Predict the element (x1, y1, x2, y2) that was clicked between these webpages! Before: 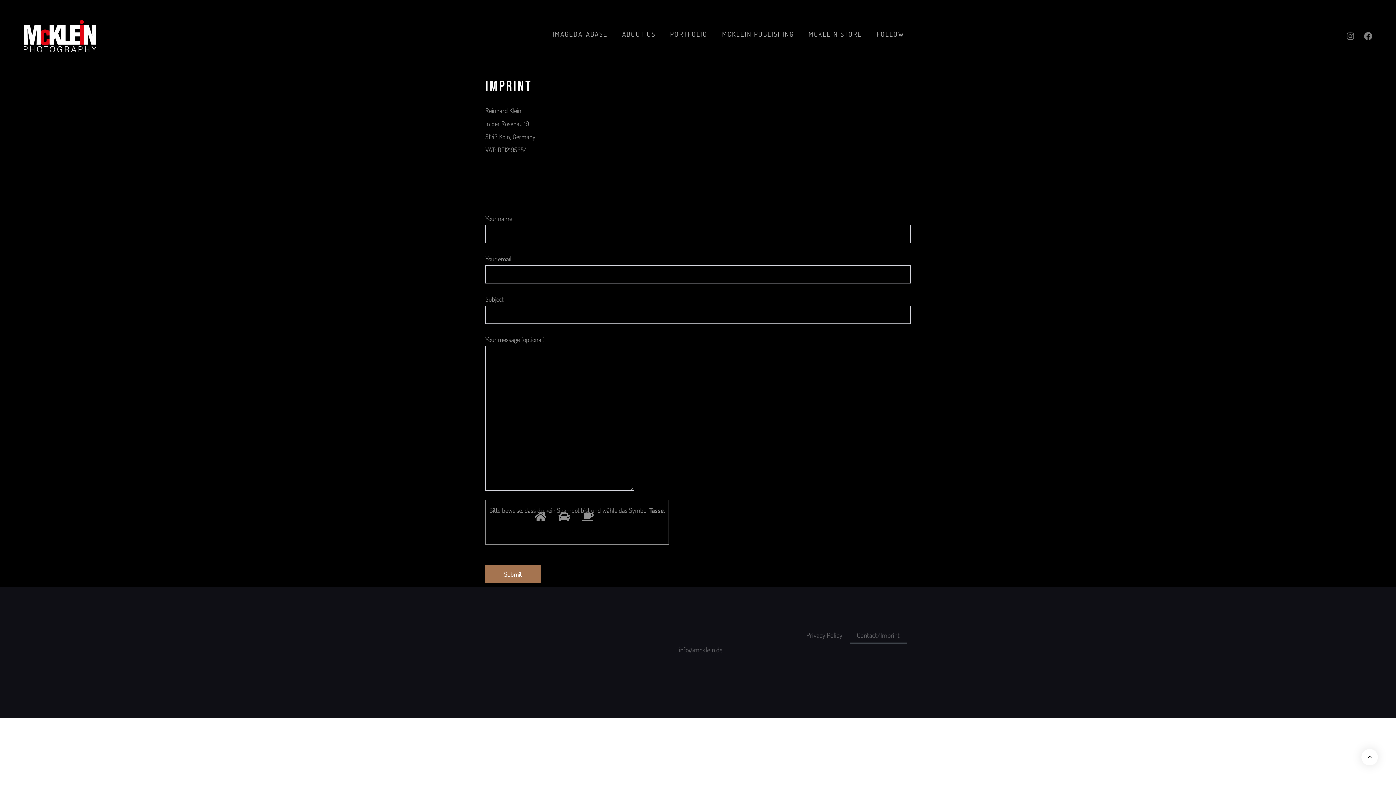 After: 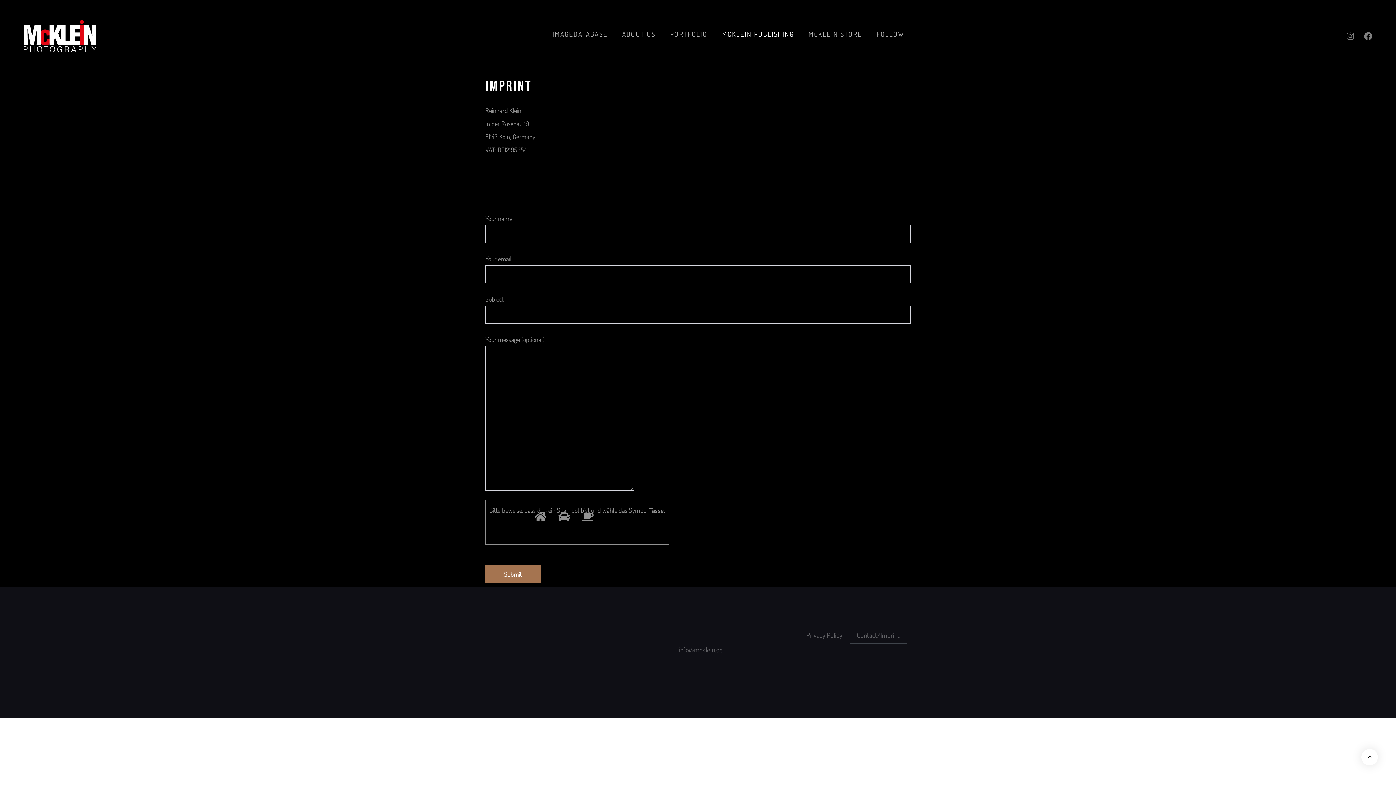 Action: label: MCKLEIN PUBLISHING bbox: (714, 9, 801, 63)